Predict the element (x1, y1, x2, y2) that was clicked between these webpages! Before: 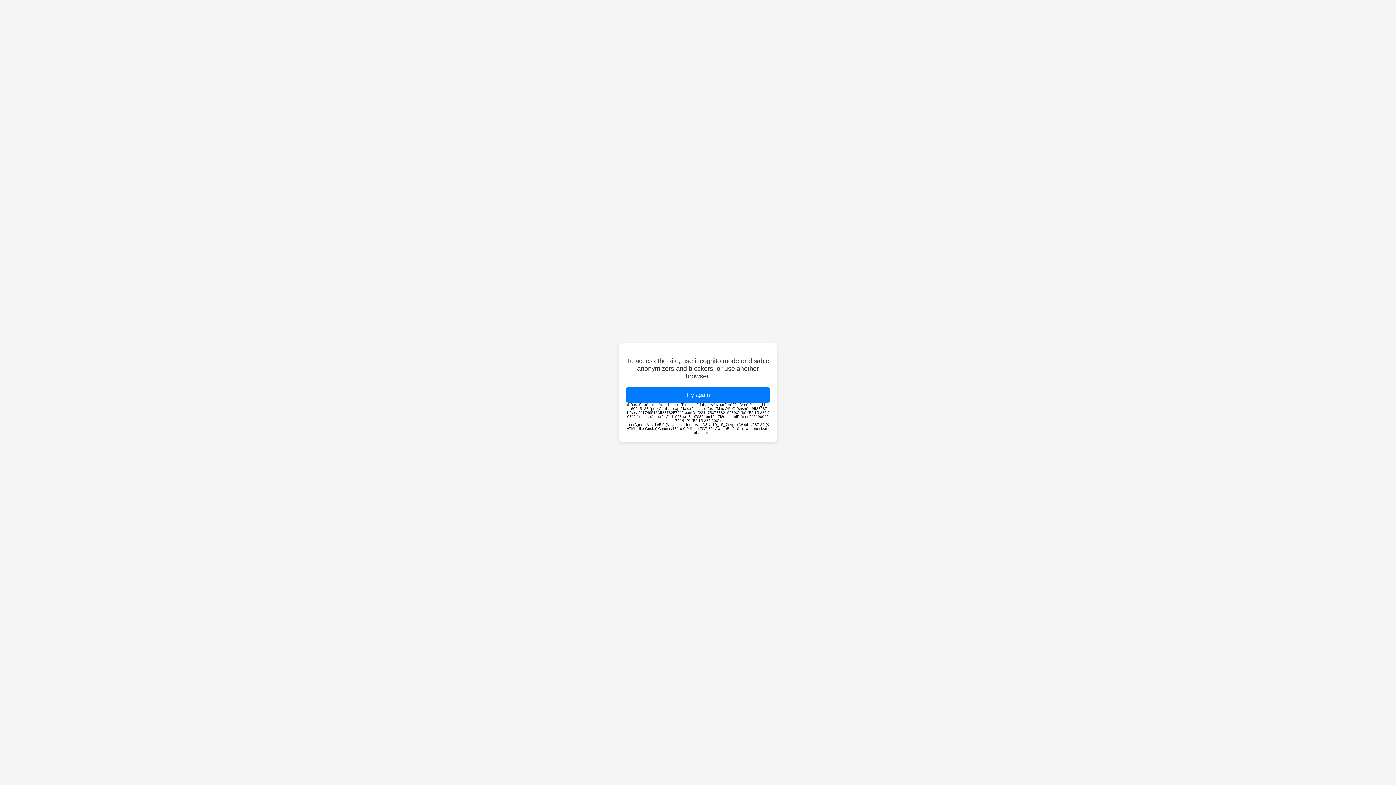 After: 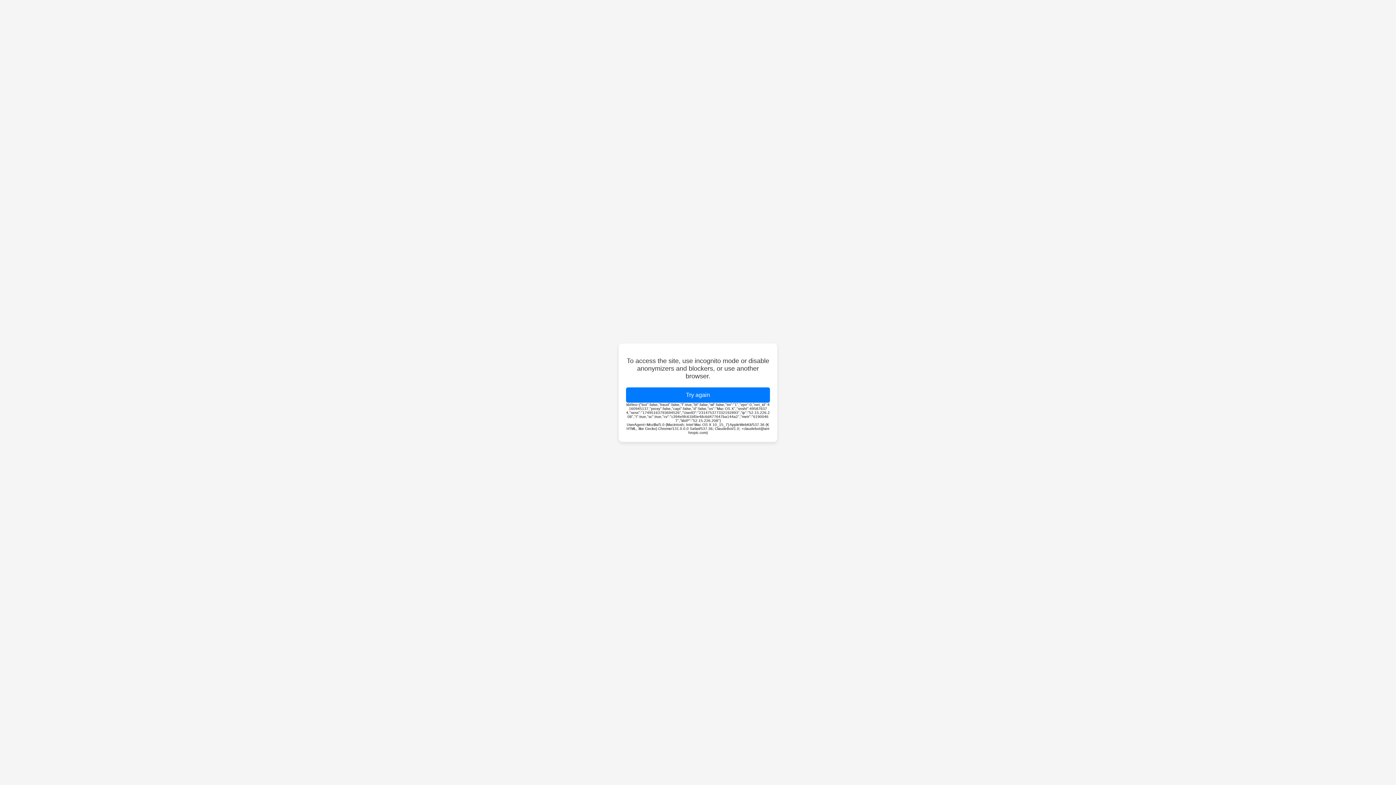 Action: label: Try again bbox: (626, 387, 770, 402)